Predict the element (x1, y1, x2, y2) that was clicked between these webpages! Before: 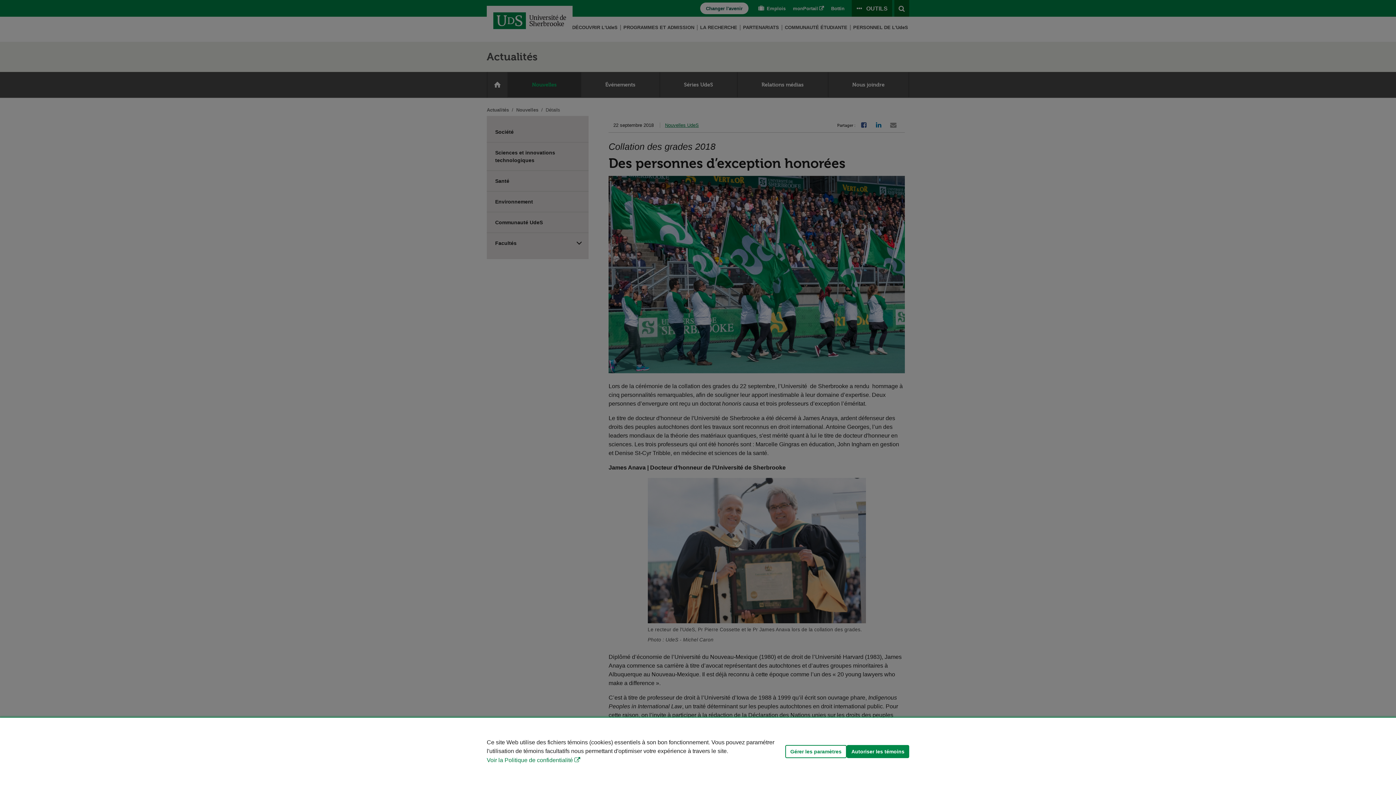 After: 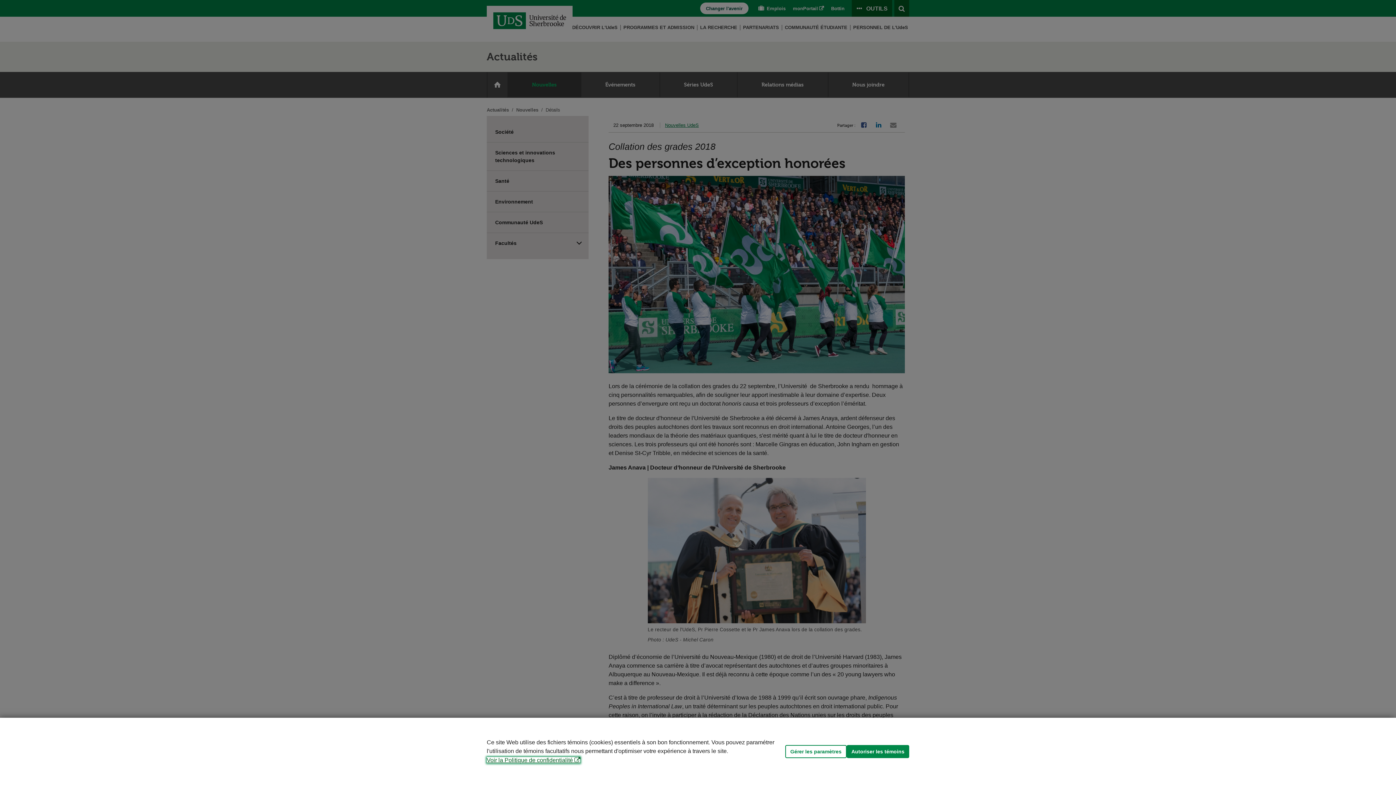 Action: label: Voir la Politique de confidentialité bbox: (486, 757, 580, 763)